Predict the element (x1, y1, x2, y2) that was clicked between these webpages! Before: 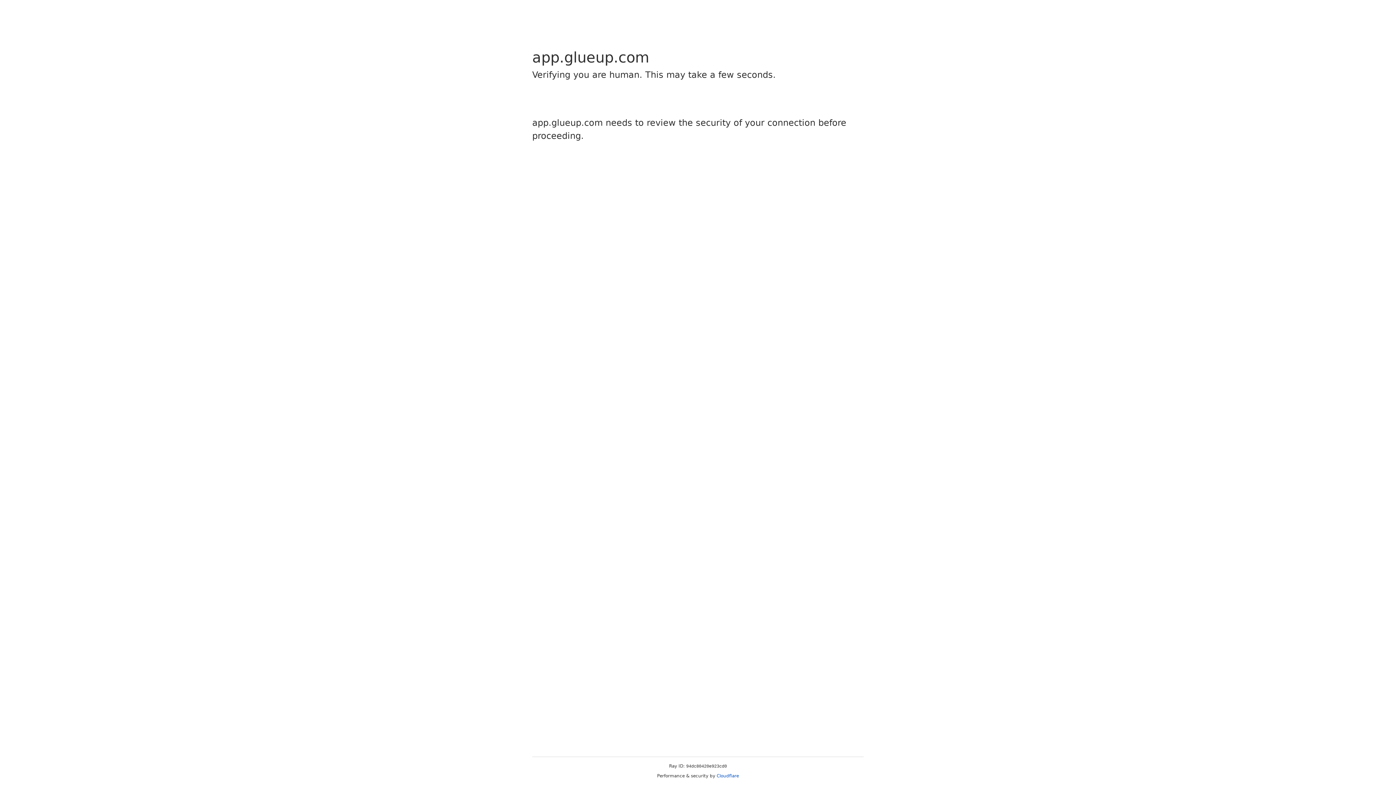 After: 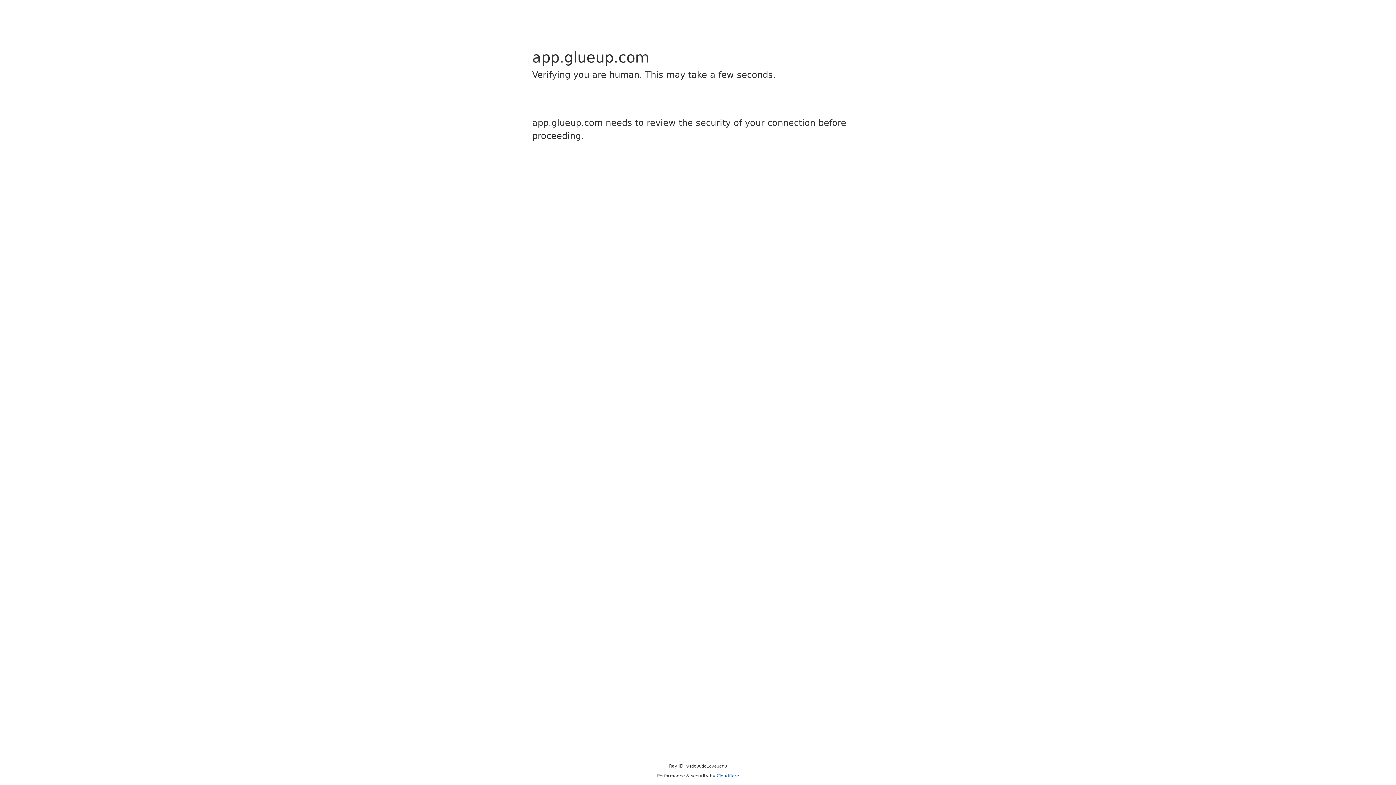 Action: bbox: (716, 773, 739, 778) label: Cloudflare